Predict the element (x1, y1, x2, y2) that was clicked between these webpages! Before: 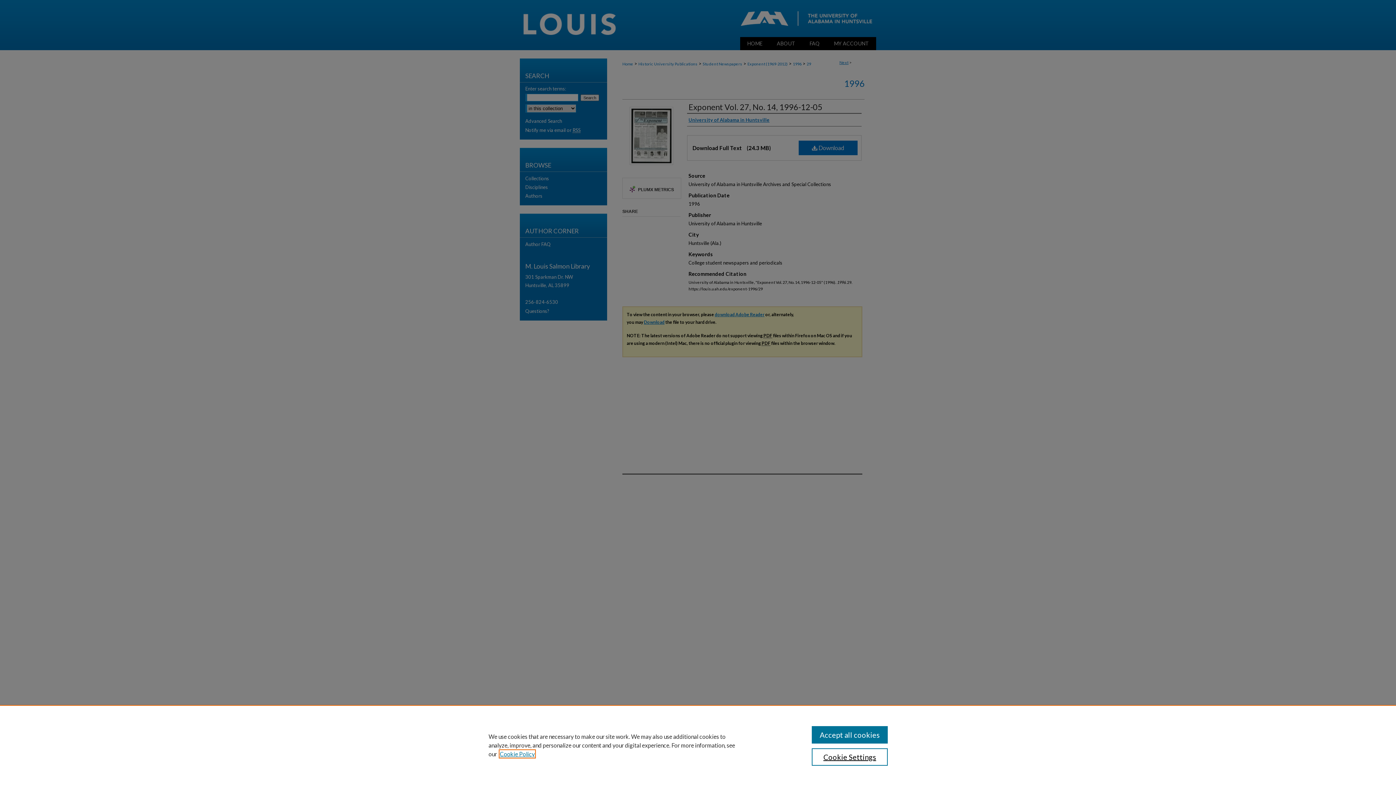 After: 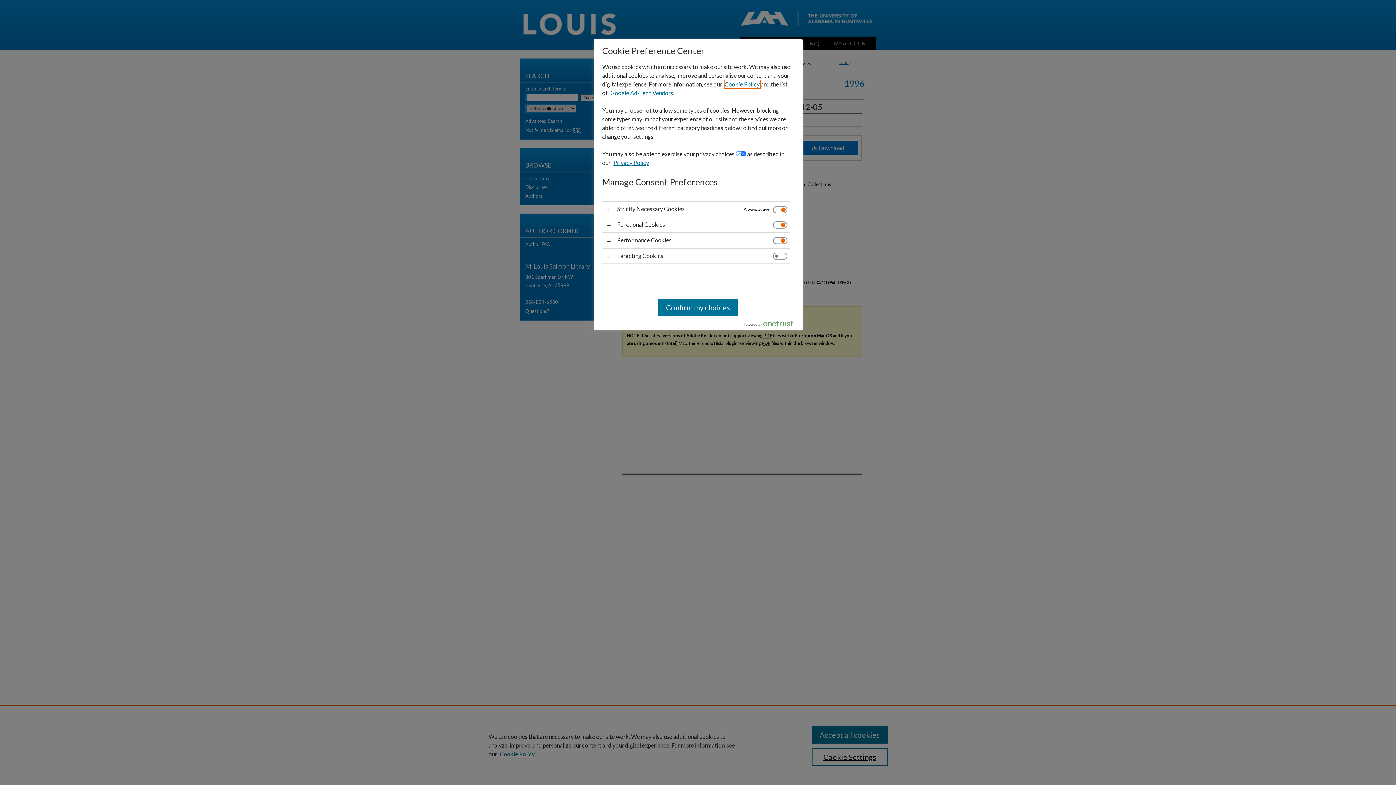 Action: bbox: (811, 748, 887, 766) label: Cookie Settings